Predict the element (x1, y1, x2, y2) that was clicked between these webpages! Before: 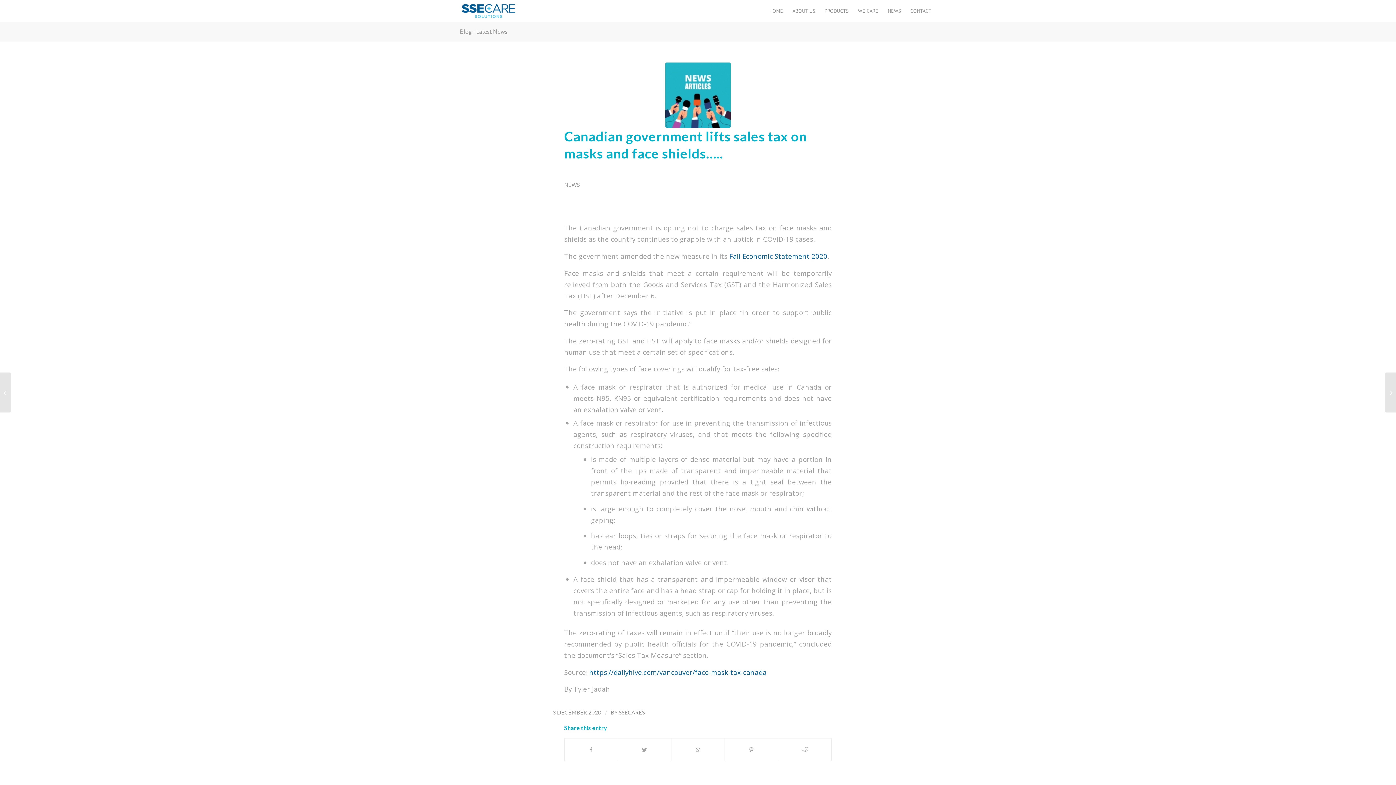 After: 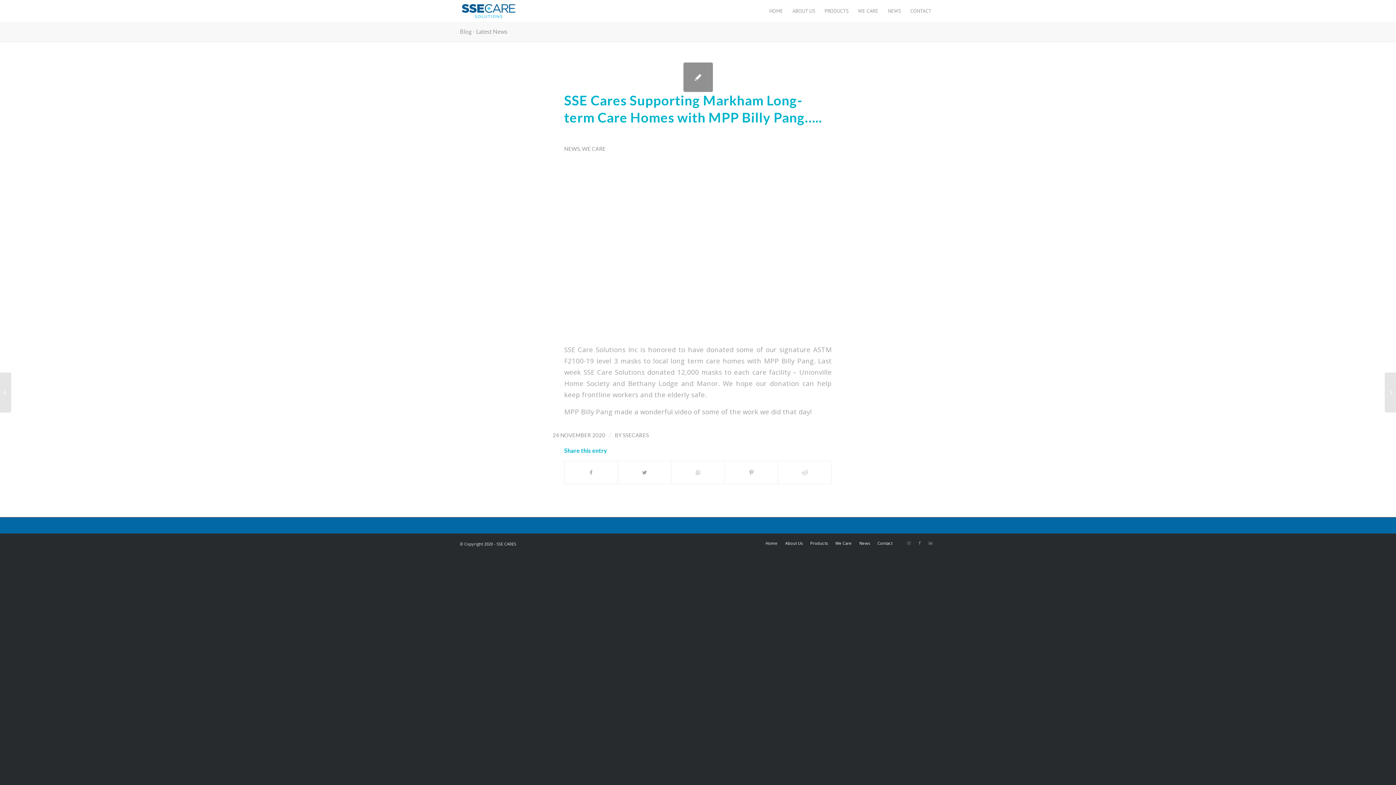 Action: bbox: (0, 372, 11, 412) label: SSE Cares Supporting Markham Long-term Care Homes with MPP Billy Pang….....	